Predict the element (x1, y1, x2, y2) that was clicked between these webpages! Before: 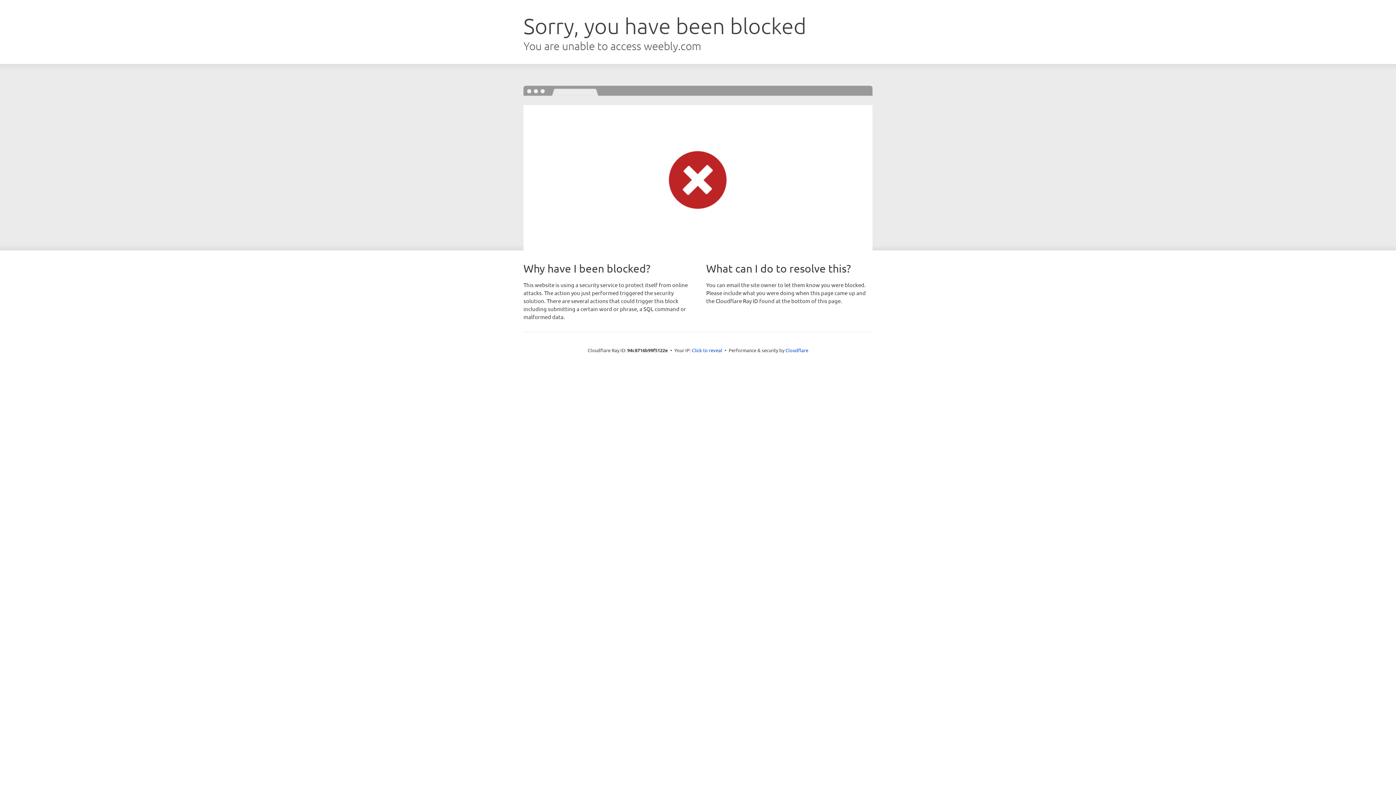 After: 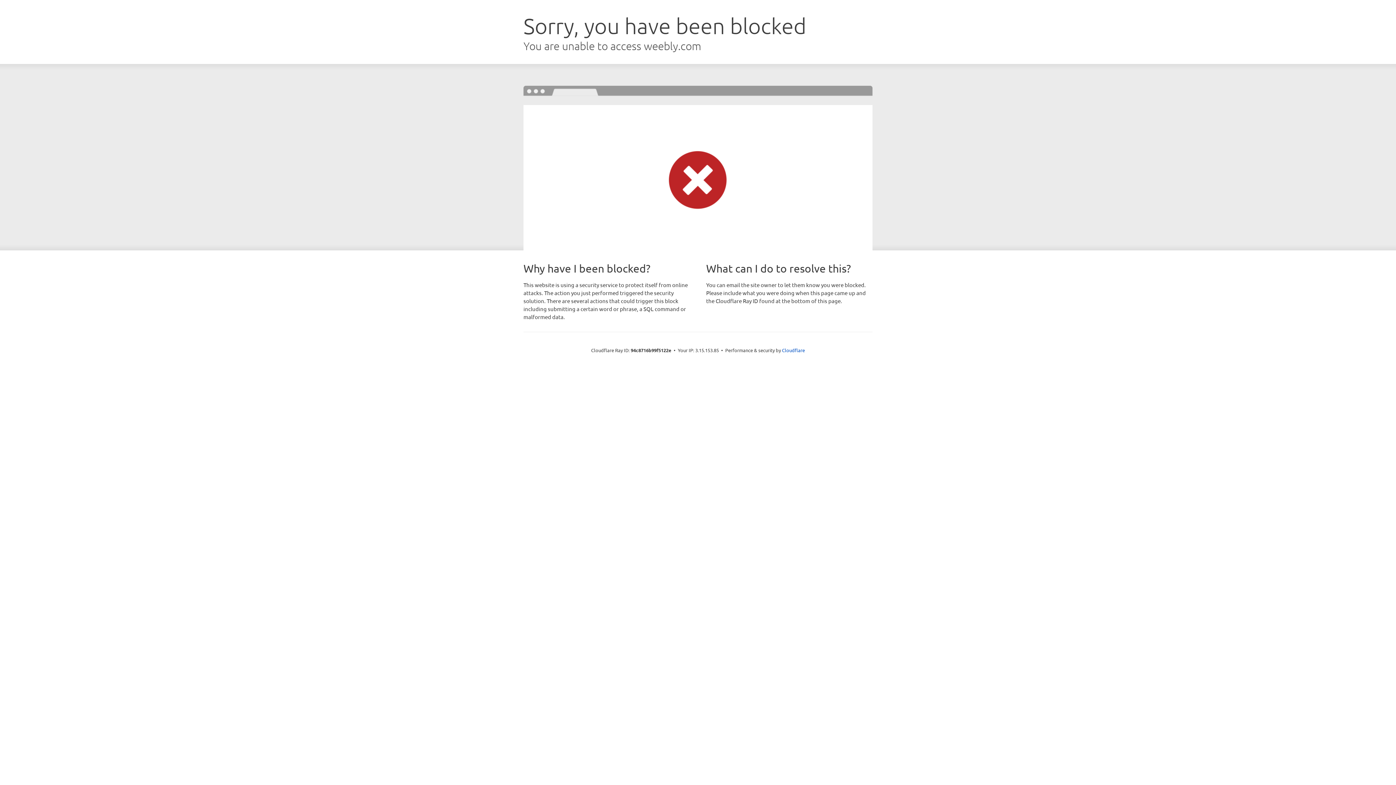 Action: bbox: (692, 346, 722, 353) label: Click to reveal